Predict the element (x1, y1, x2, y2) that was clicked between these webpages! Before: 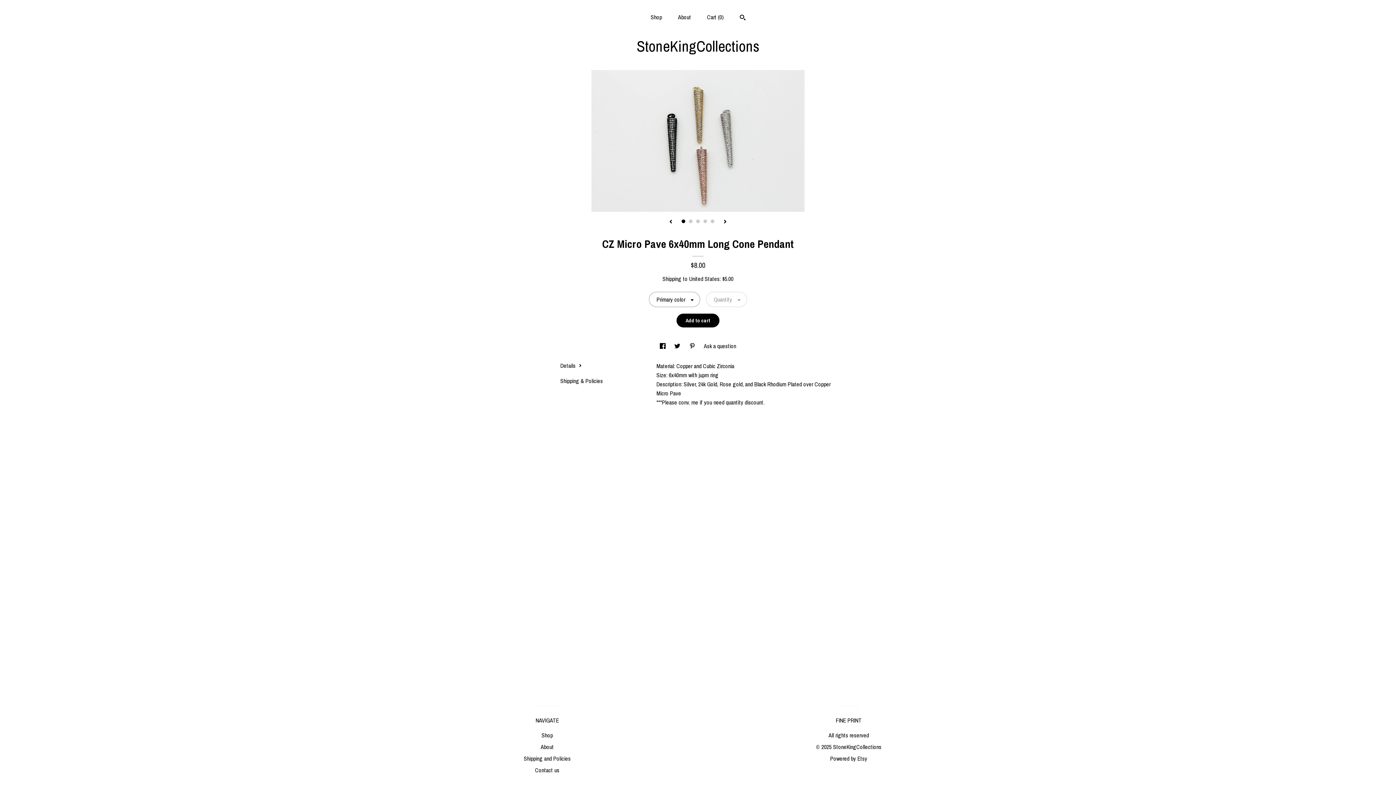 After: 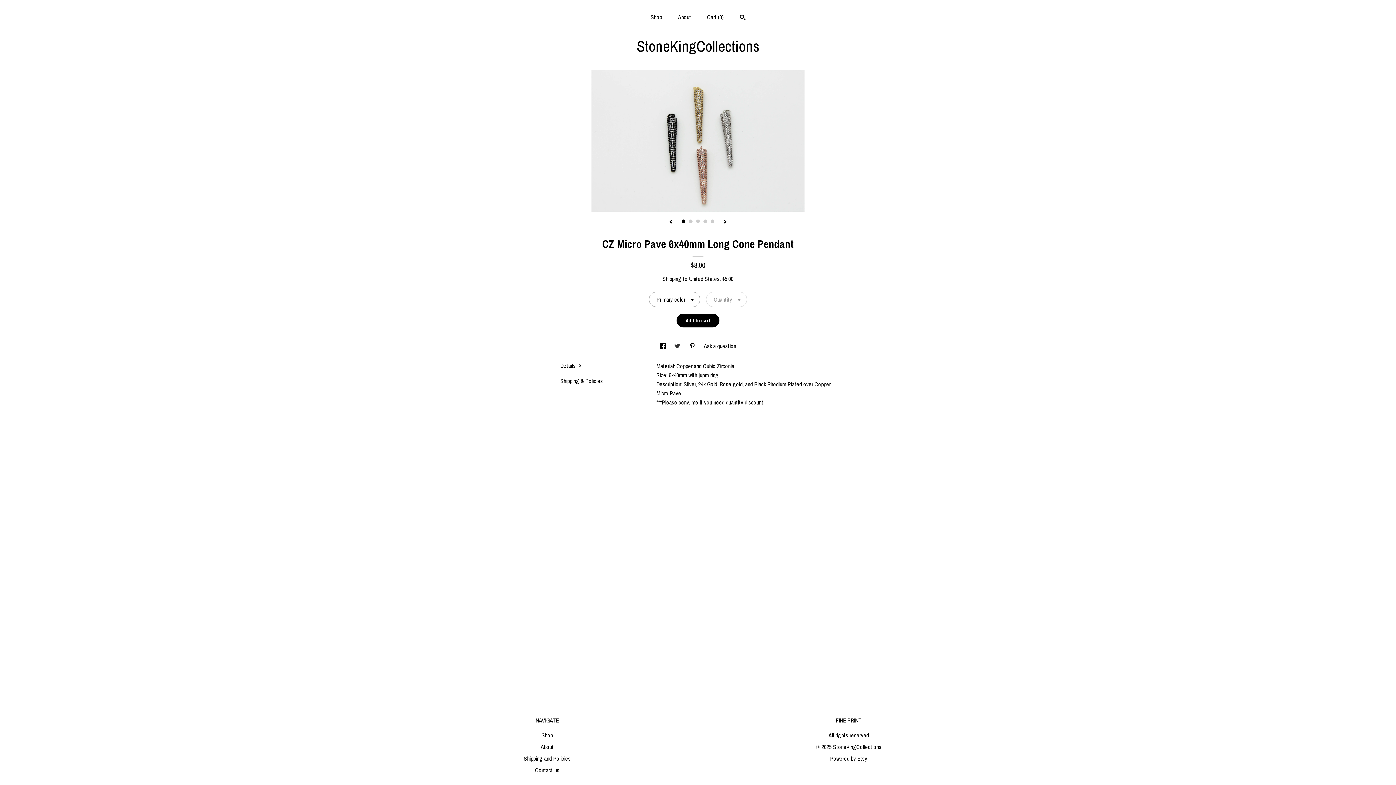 Action: bbox: (674, 342, 682, 350) label: social media share for  twitter